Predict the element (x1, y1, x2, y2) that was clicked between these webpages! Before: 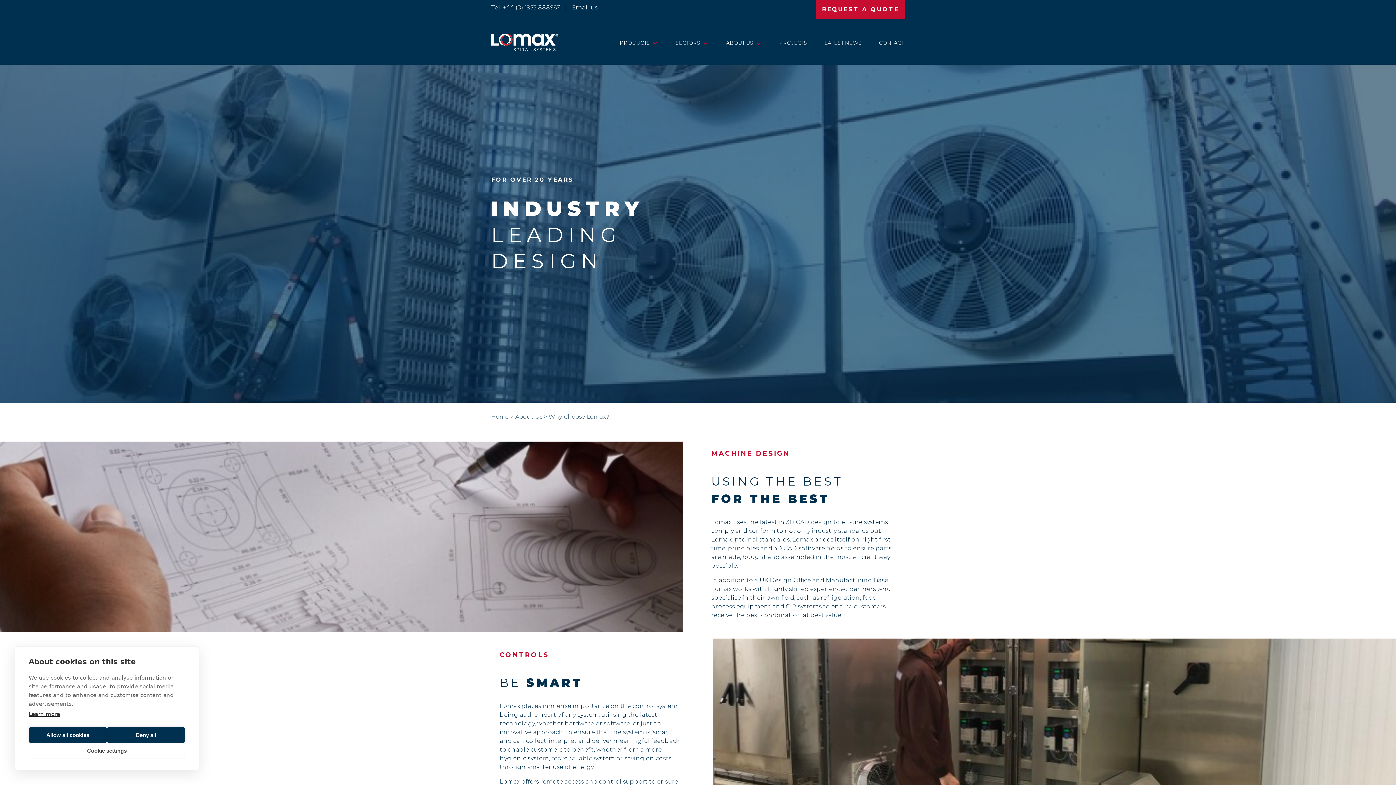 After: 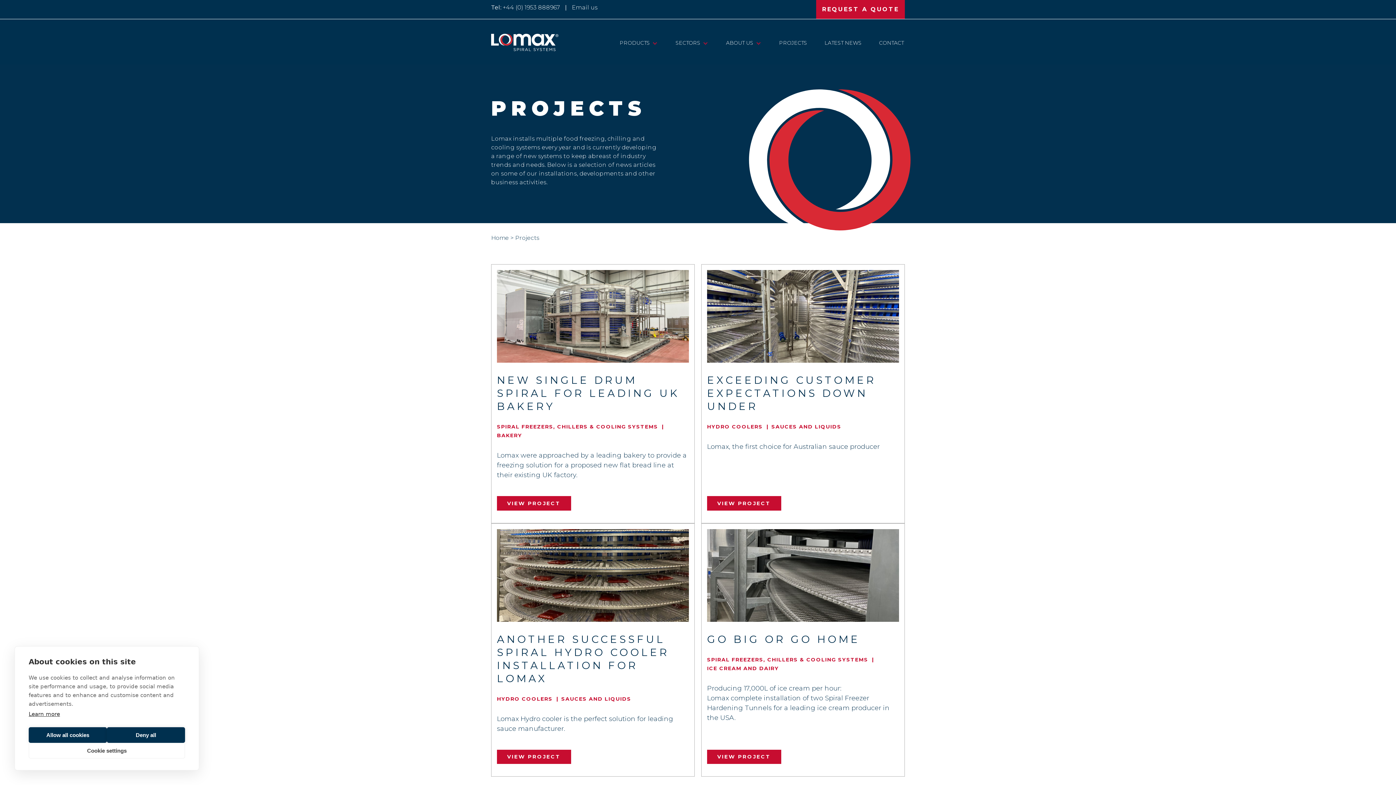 Action: label: PROJECTS bbox: (779, 40, 807, 45)